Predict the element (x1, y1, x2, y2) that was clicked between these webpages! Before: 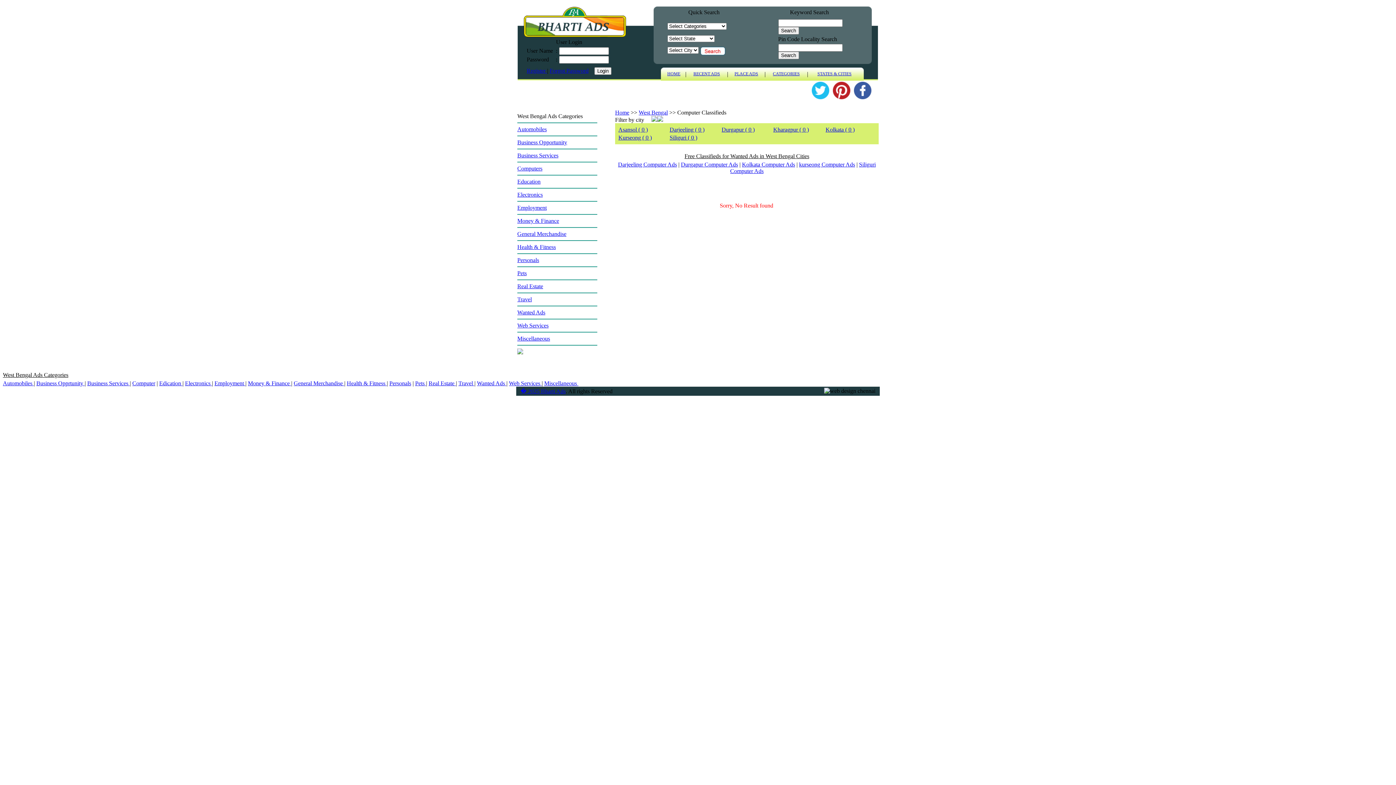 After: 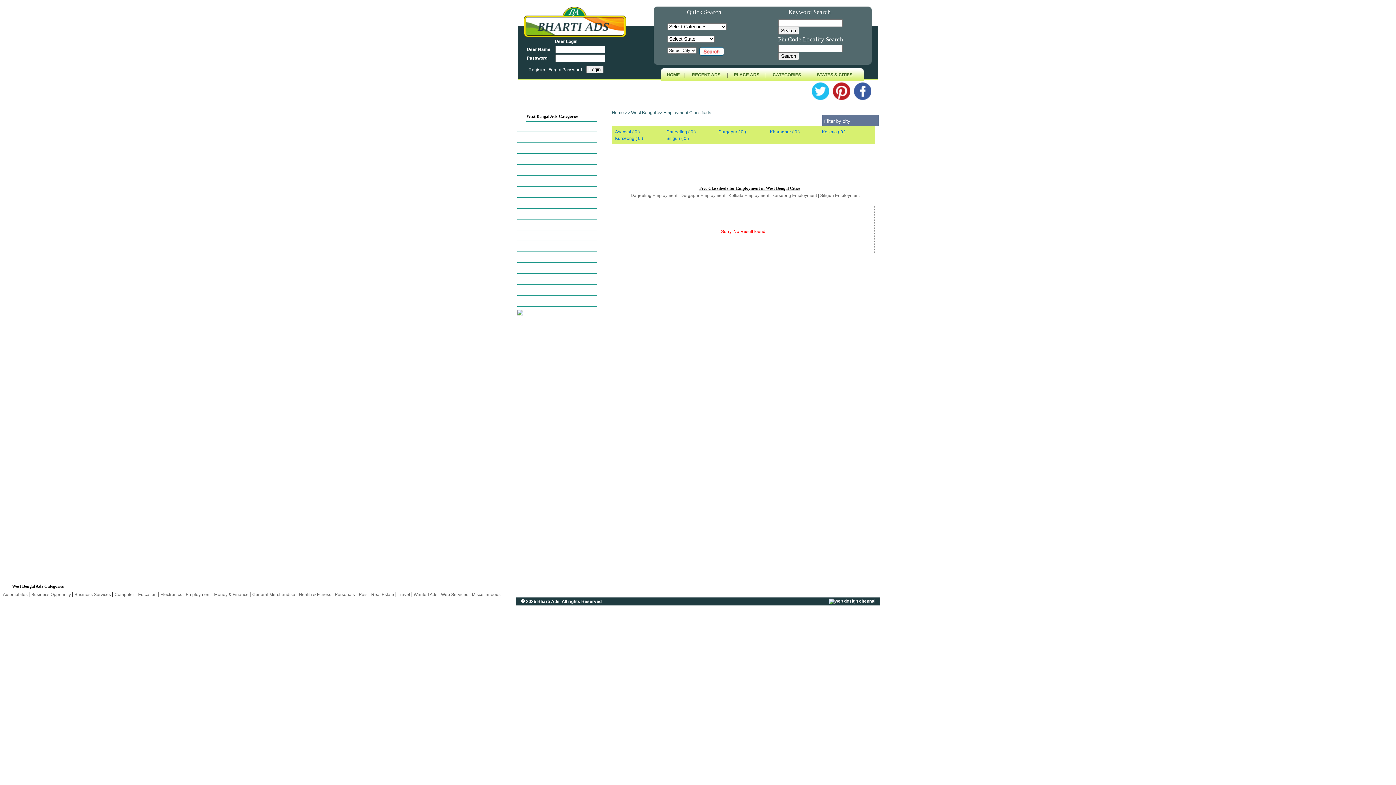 Action: bbox: (517, 204, 546, 210) label: Employment